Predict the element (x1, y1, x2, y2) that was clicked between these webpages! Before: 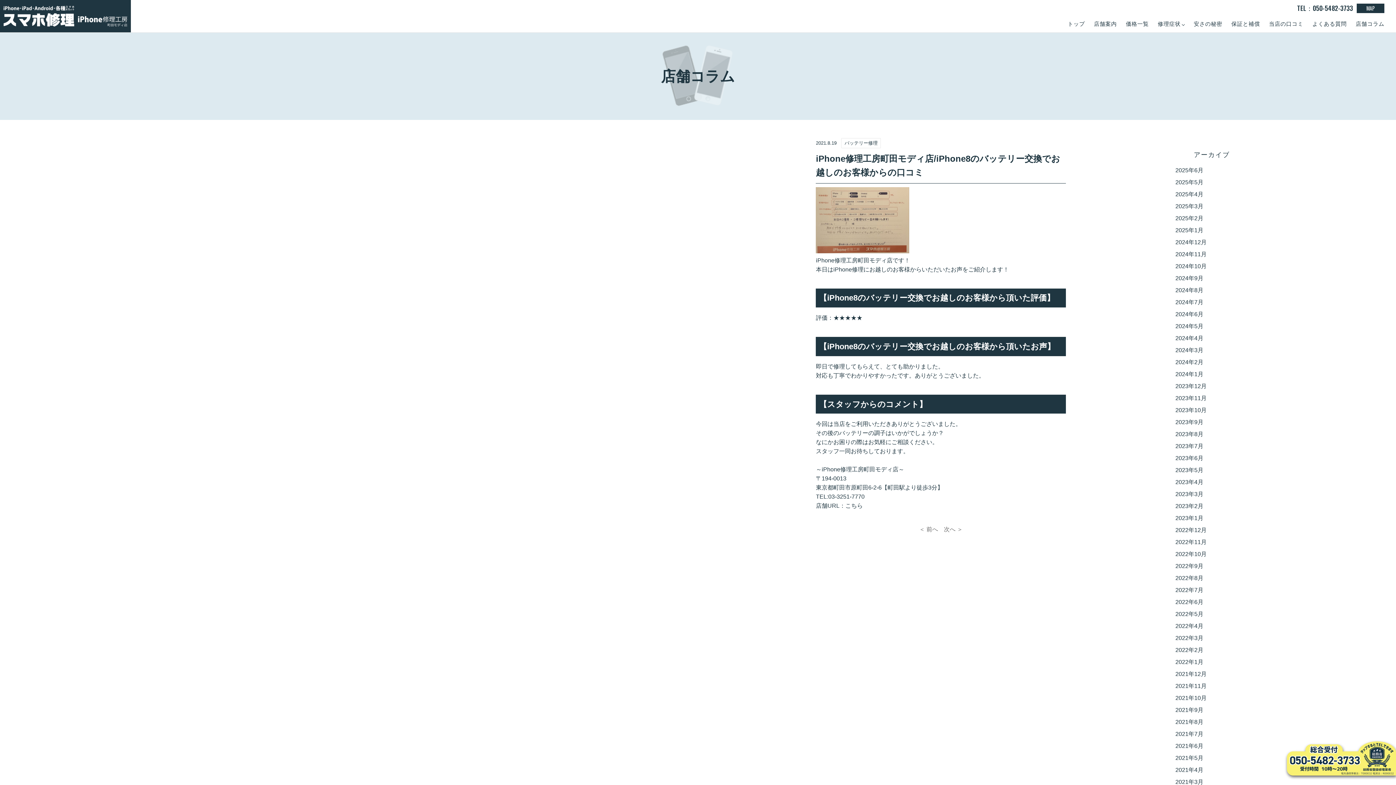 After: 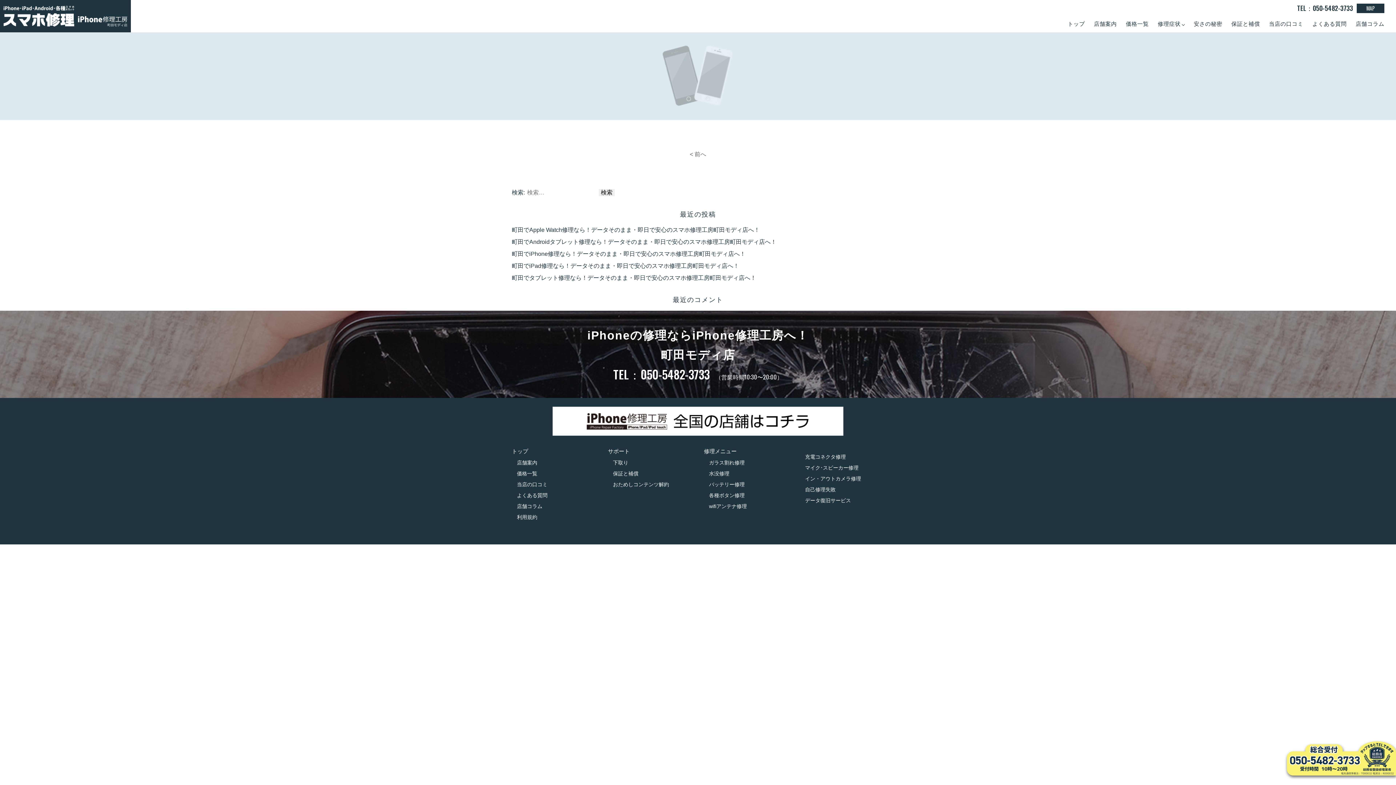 Action: bbox: (1175, 189, 1203, 198) label: 2025年4月